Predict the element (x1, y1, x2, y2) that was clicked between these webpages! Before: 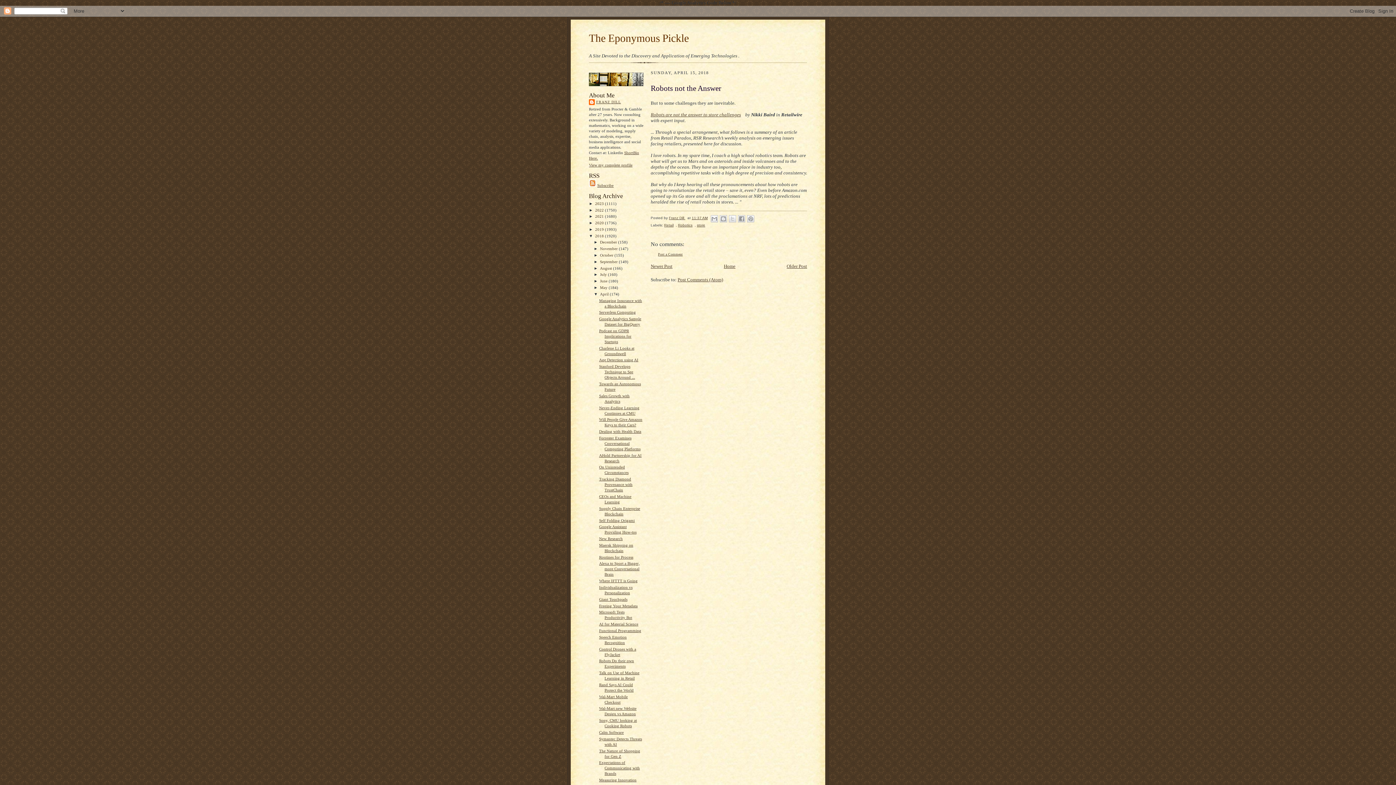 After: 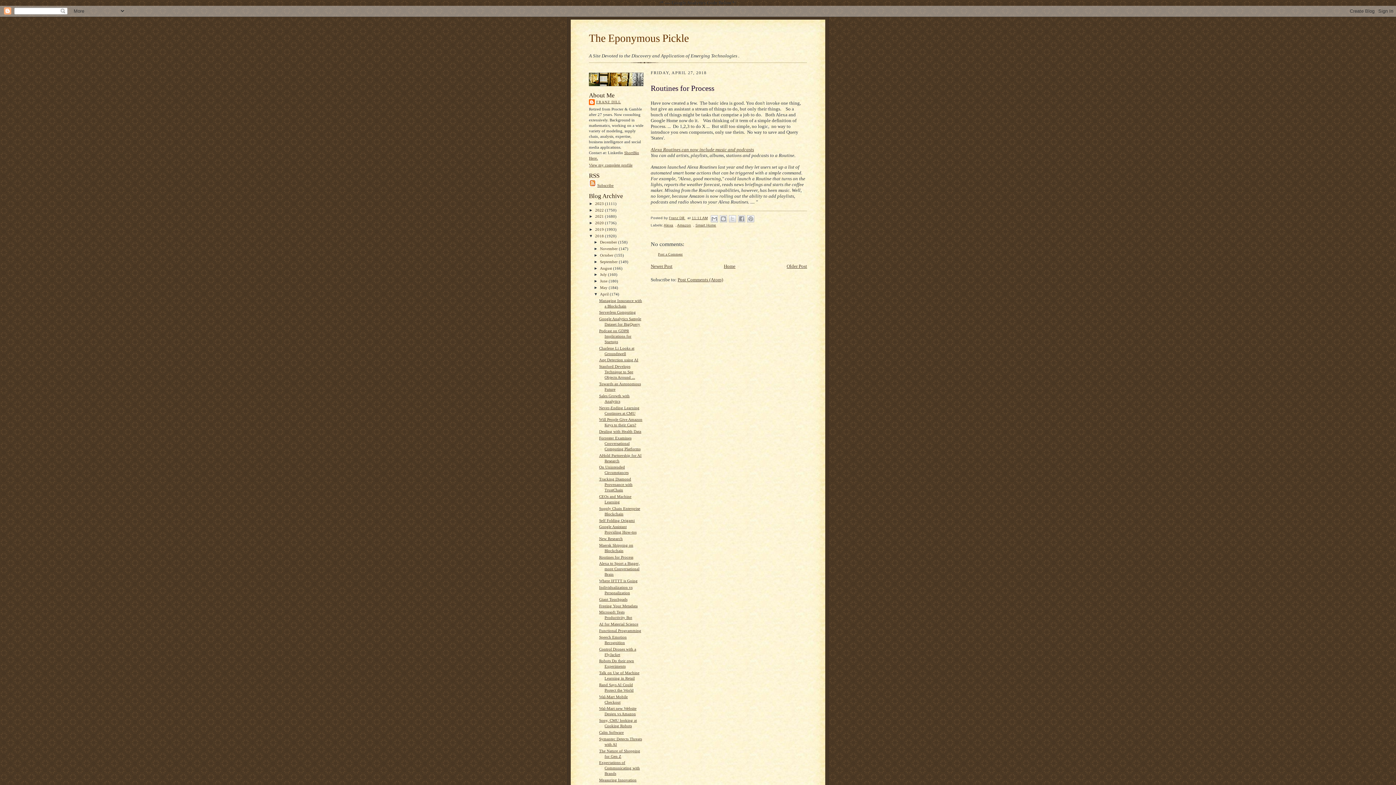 Action: bbox: (599, 555, 633, 559) label: Routines for Process